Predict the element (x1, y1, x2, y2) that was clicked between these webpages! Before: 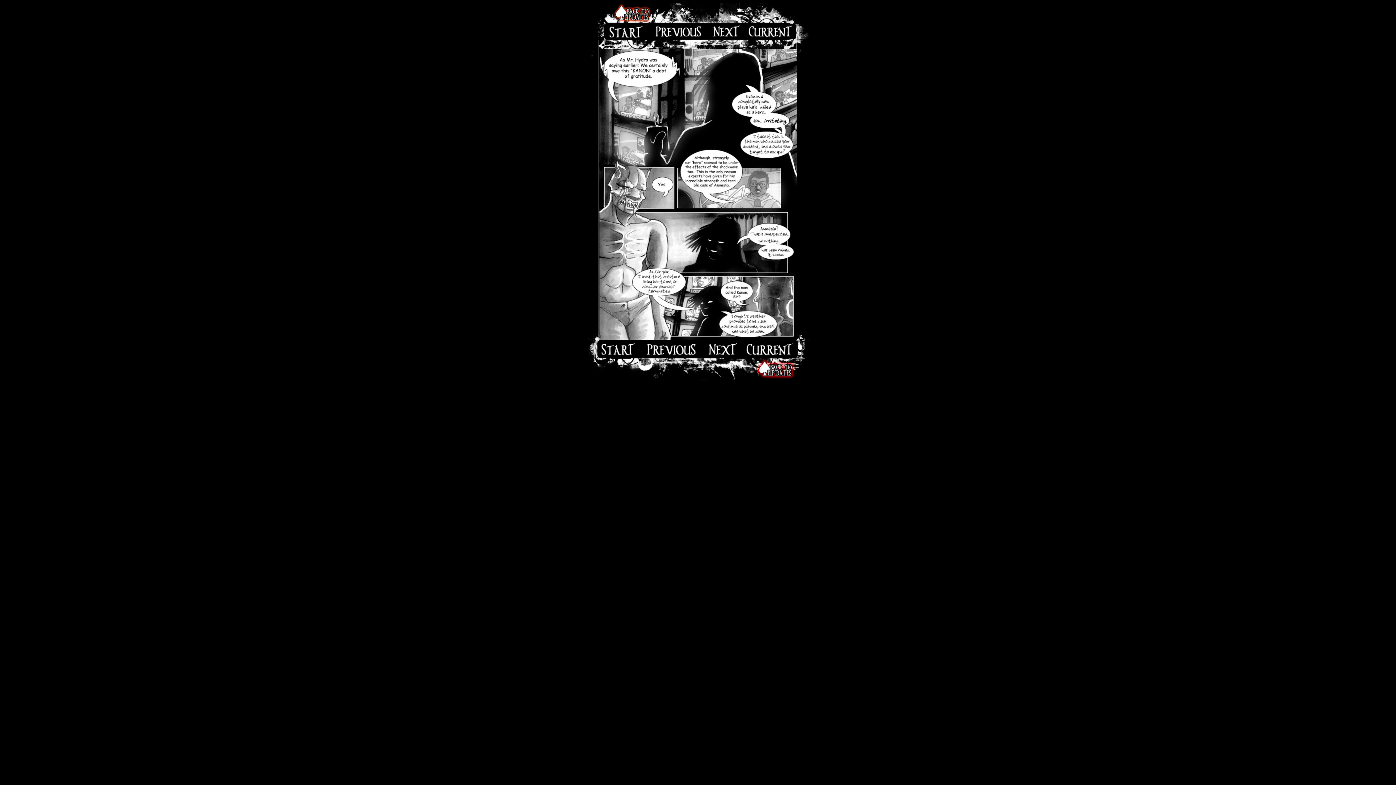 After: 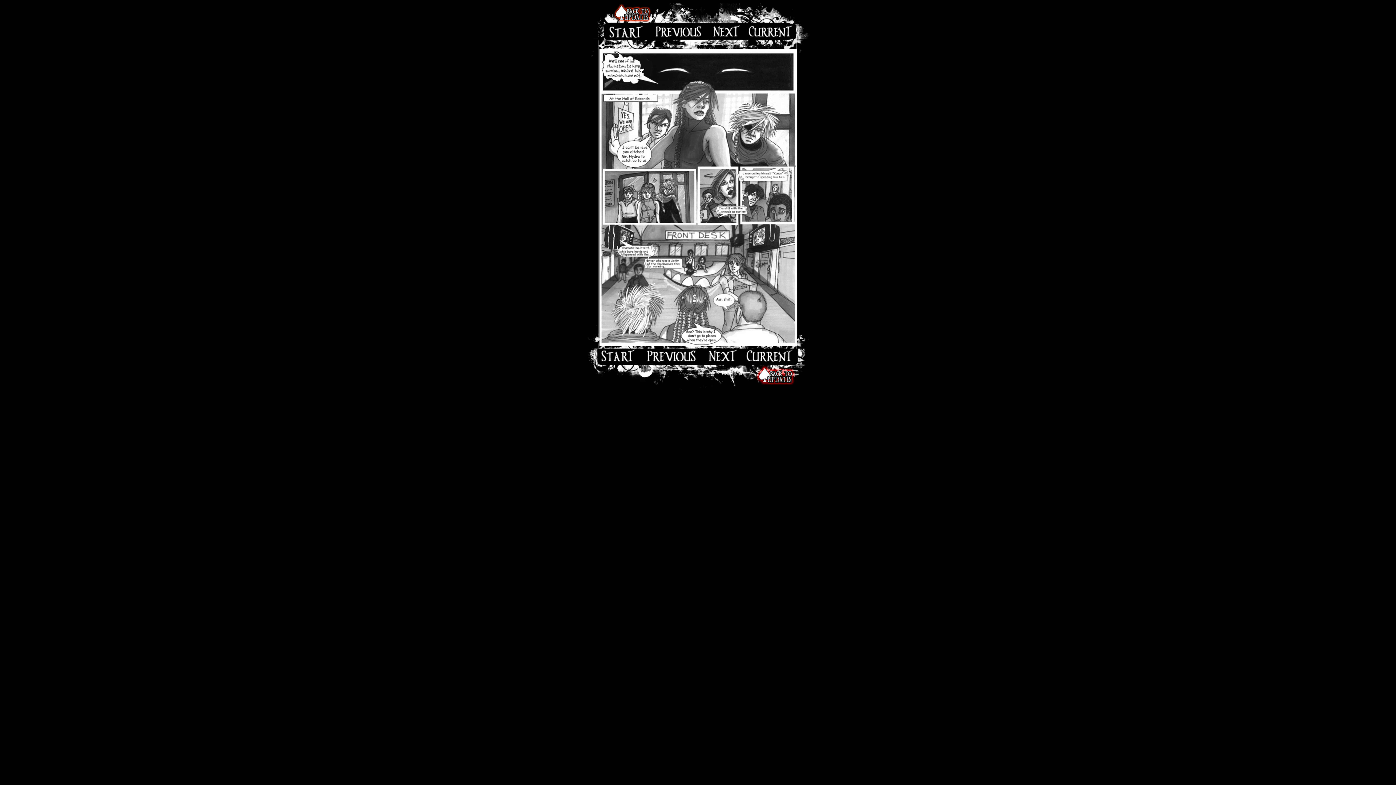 Action: bbox: (702, 353, 741, 357)